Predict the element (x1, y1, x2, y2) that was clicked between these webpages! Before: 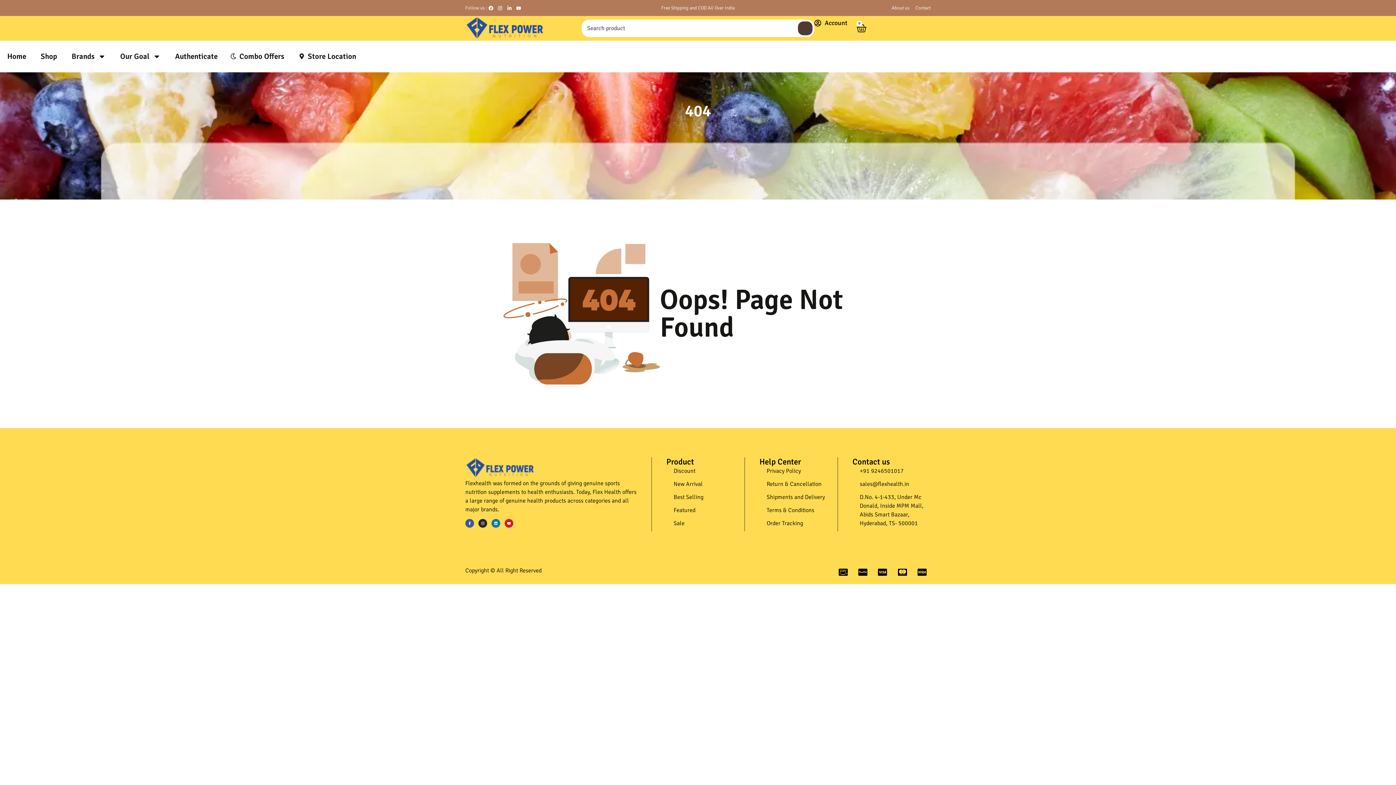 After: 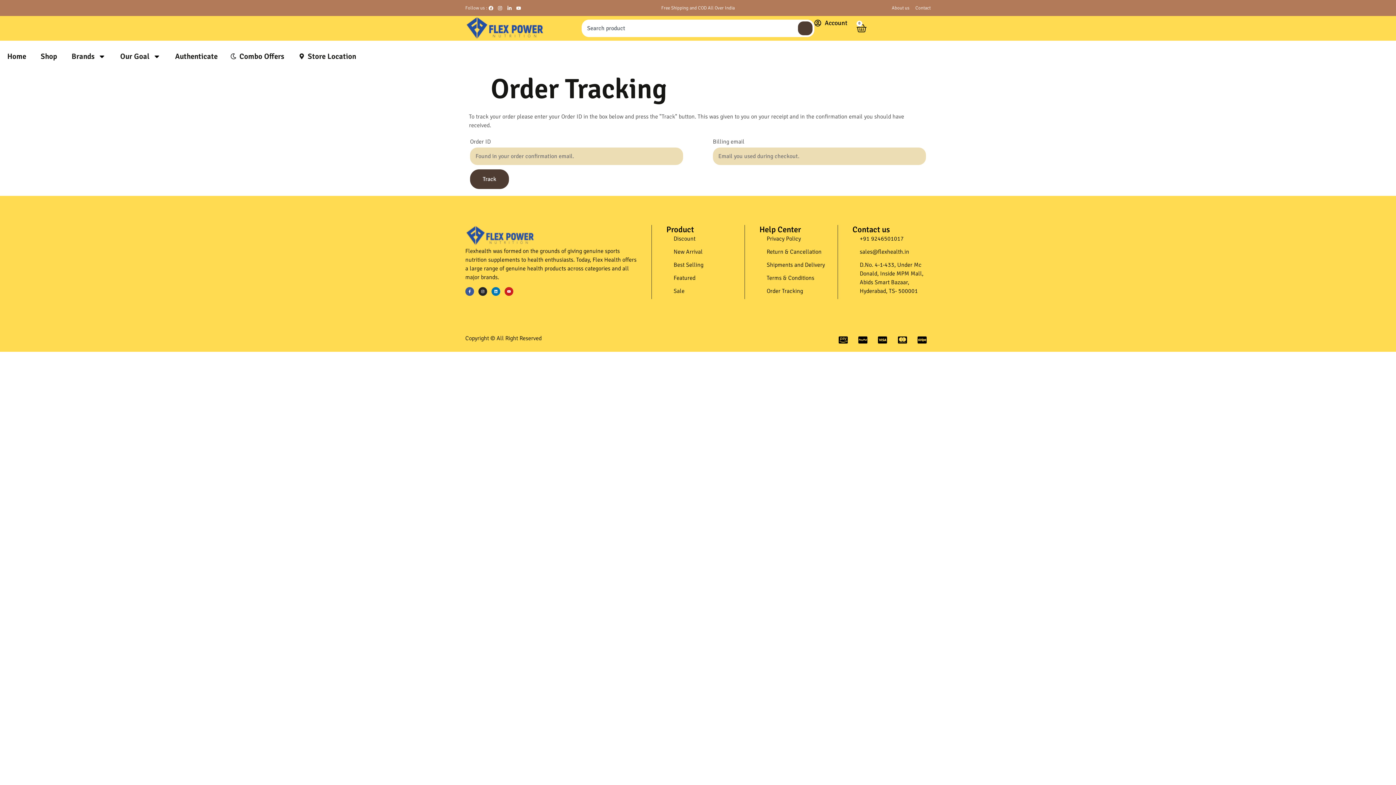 Action: bbox: (759, 519, 837, 527) label: Order Tracking